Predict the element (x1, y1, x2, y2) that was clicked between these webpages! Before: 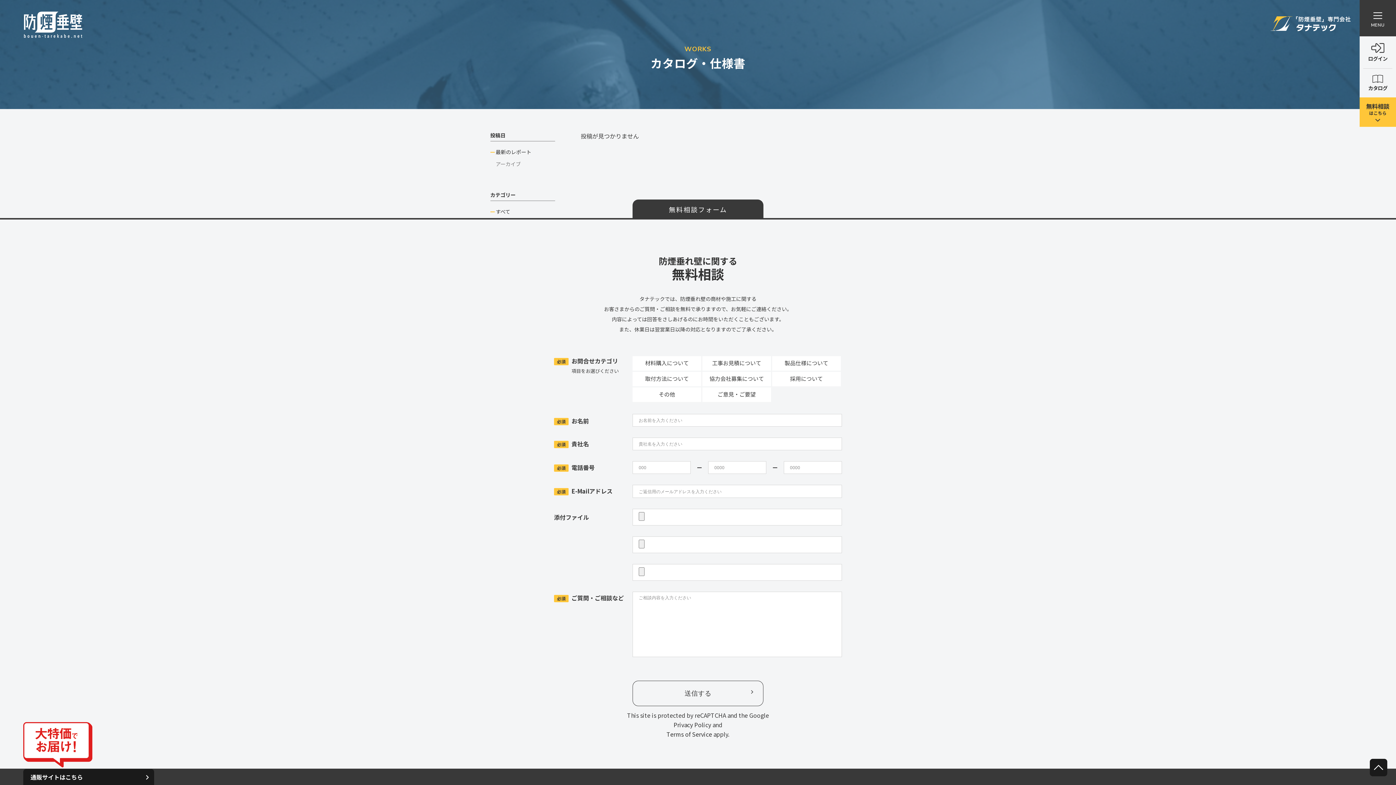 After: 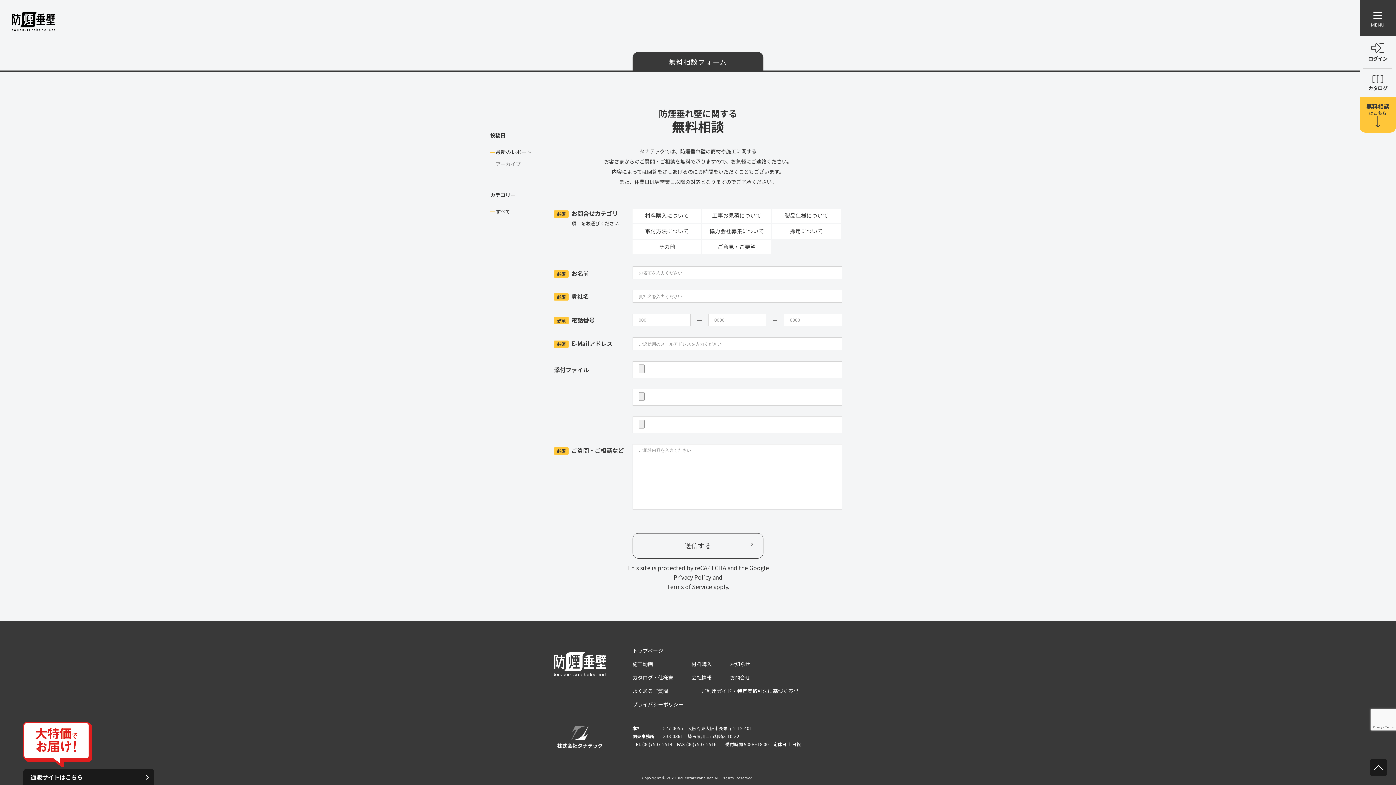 Action: bbox: (1360, 97, 1396, 126) label: 無料相談
はこちら